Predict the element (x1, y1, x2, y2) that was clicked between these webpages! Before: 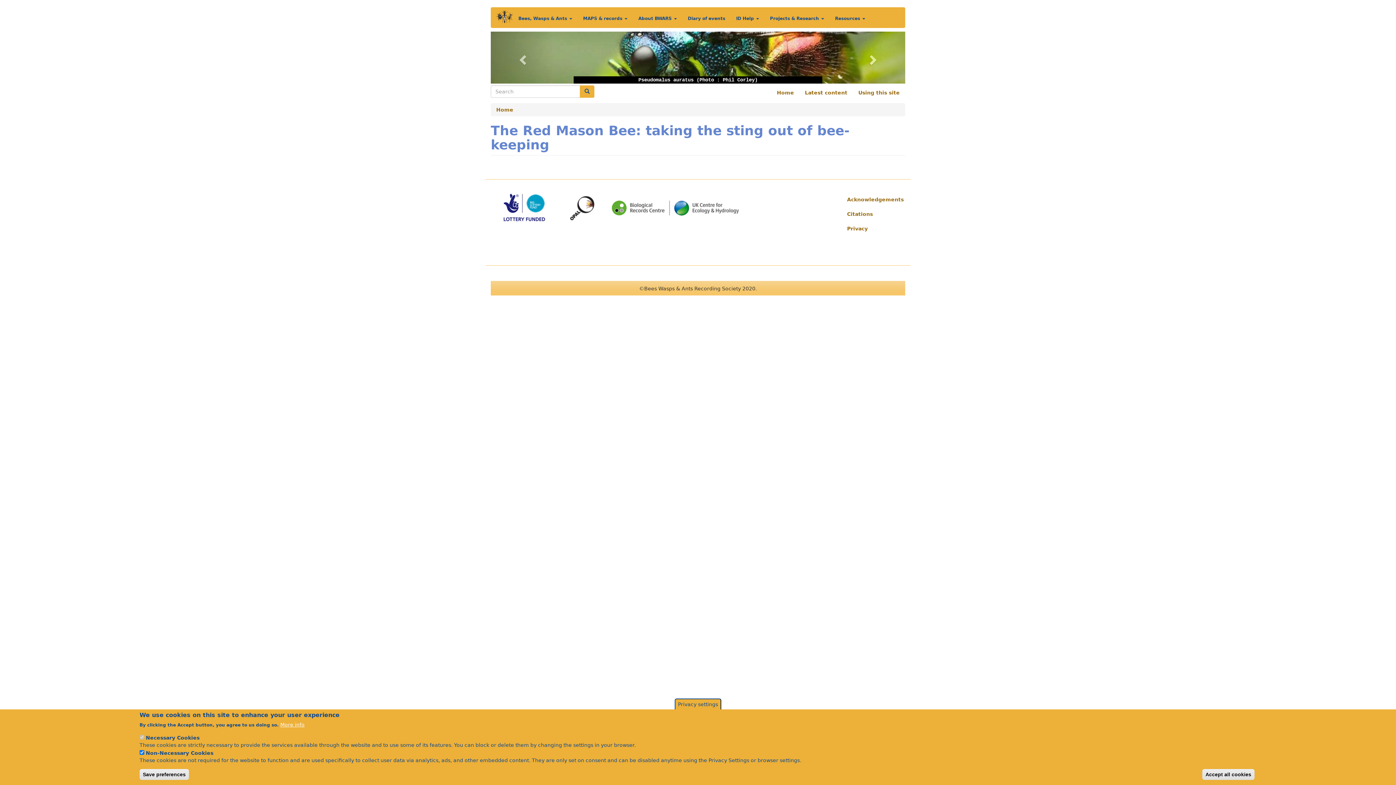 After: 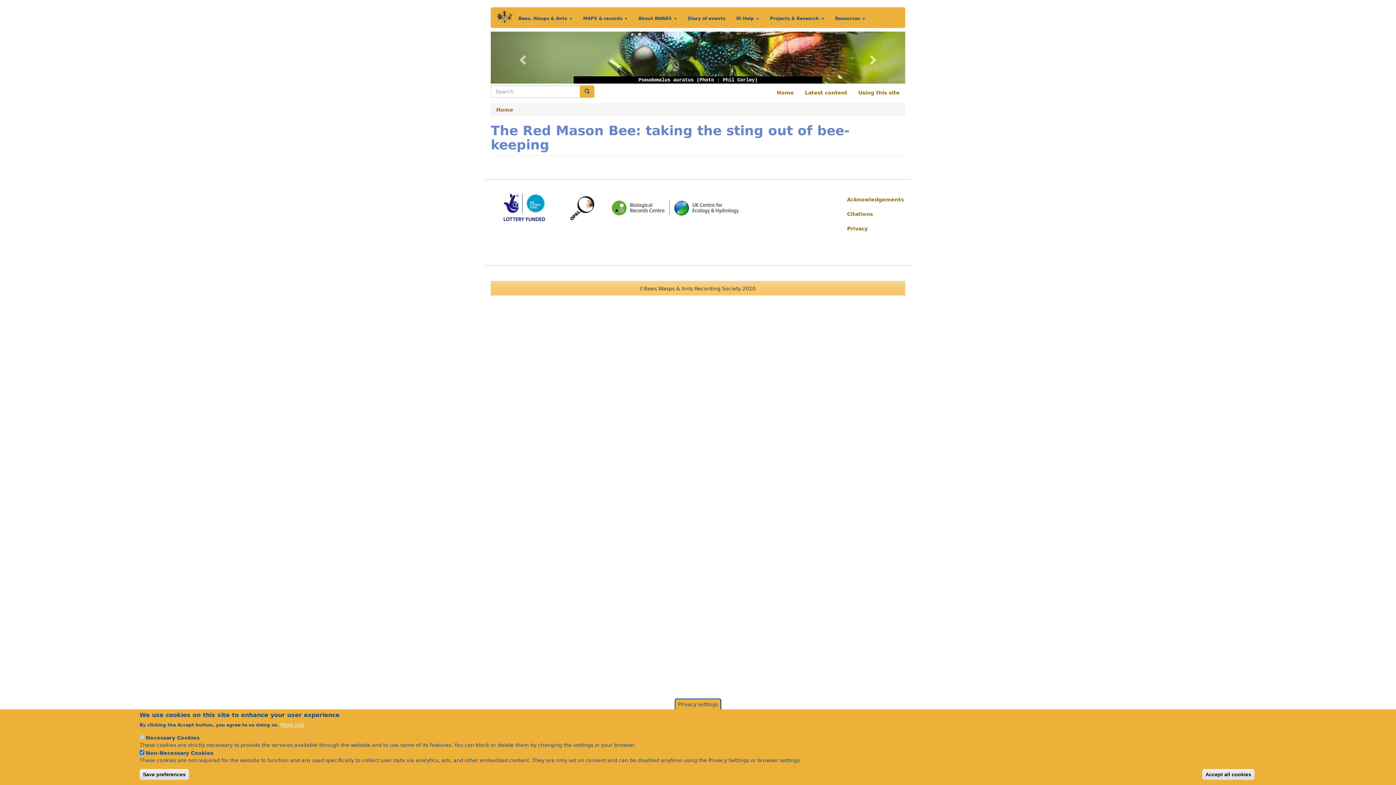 Action: bbox: (829, 9, 870, 27) label: Resources 